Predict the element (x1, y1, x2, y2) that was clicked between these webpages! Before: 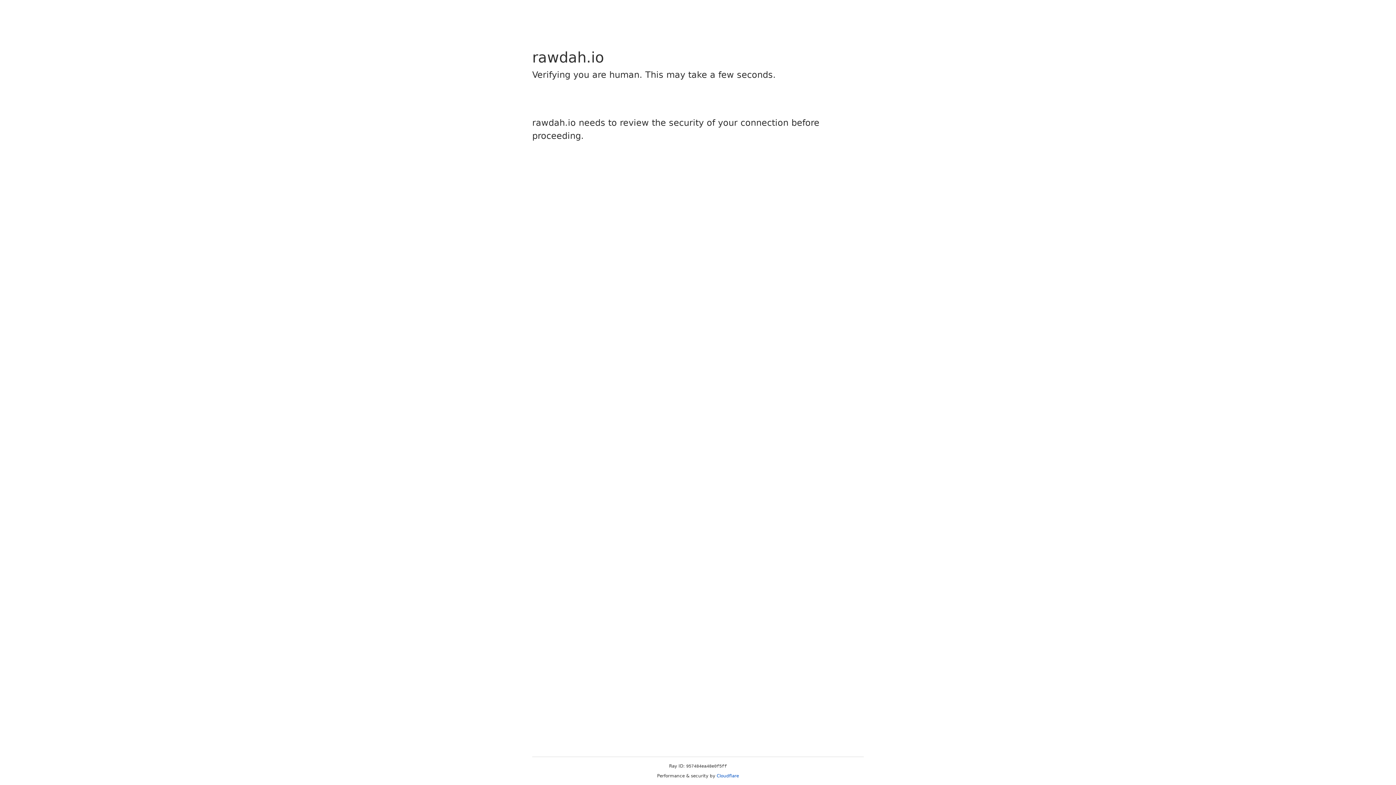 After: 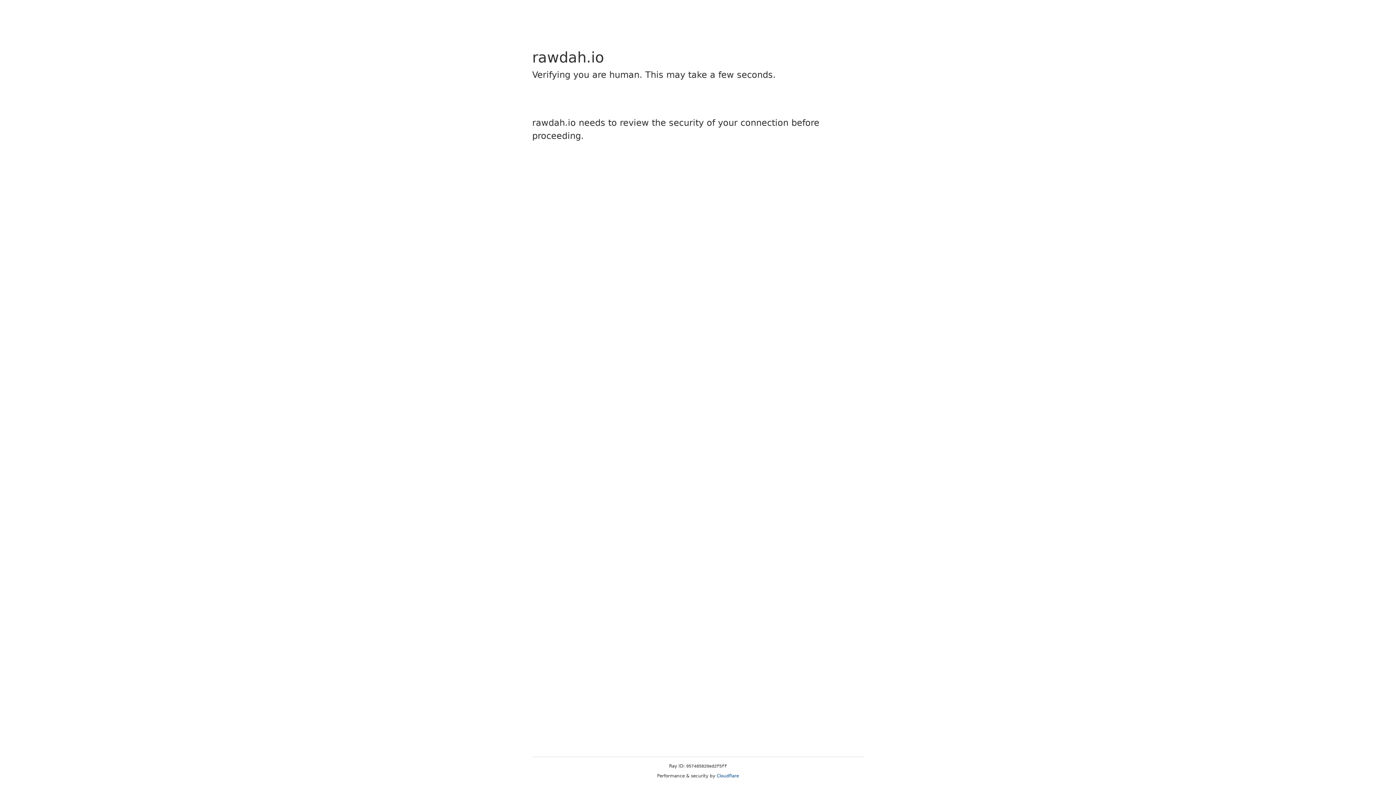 Action: bbox: (716, 773, 739, 778) label: Cloudflare